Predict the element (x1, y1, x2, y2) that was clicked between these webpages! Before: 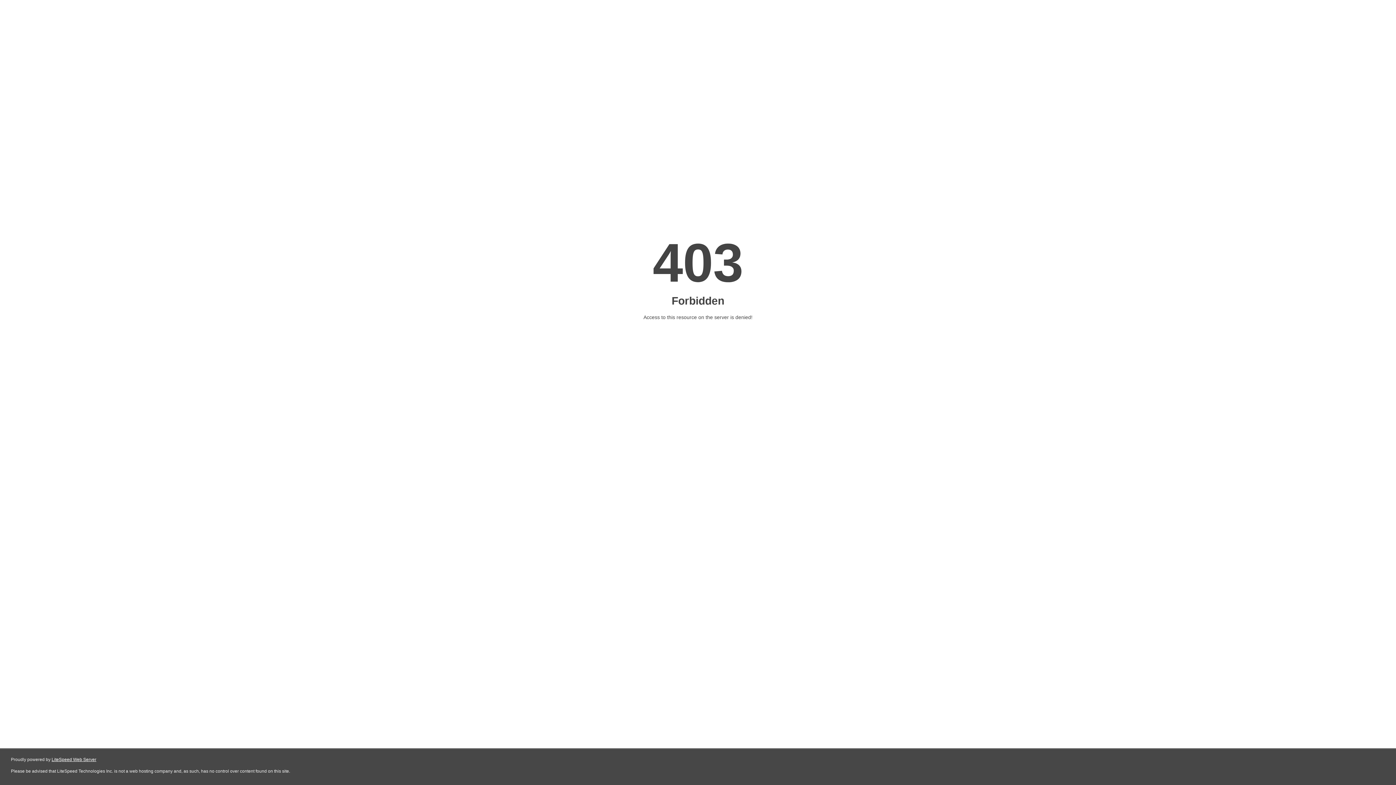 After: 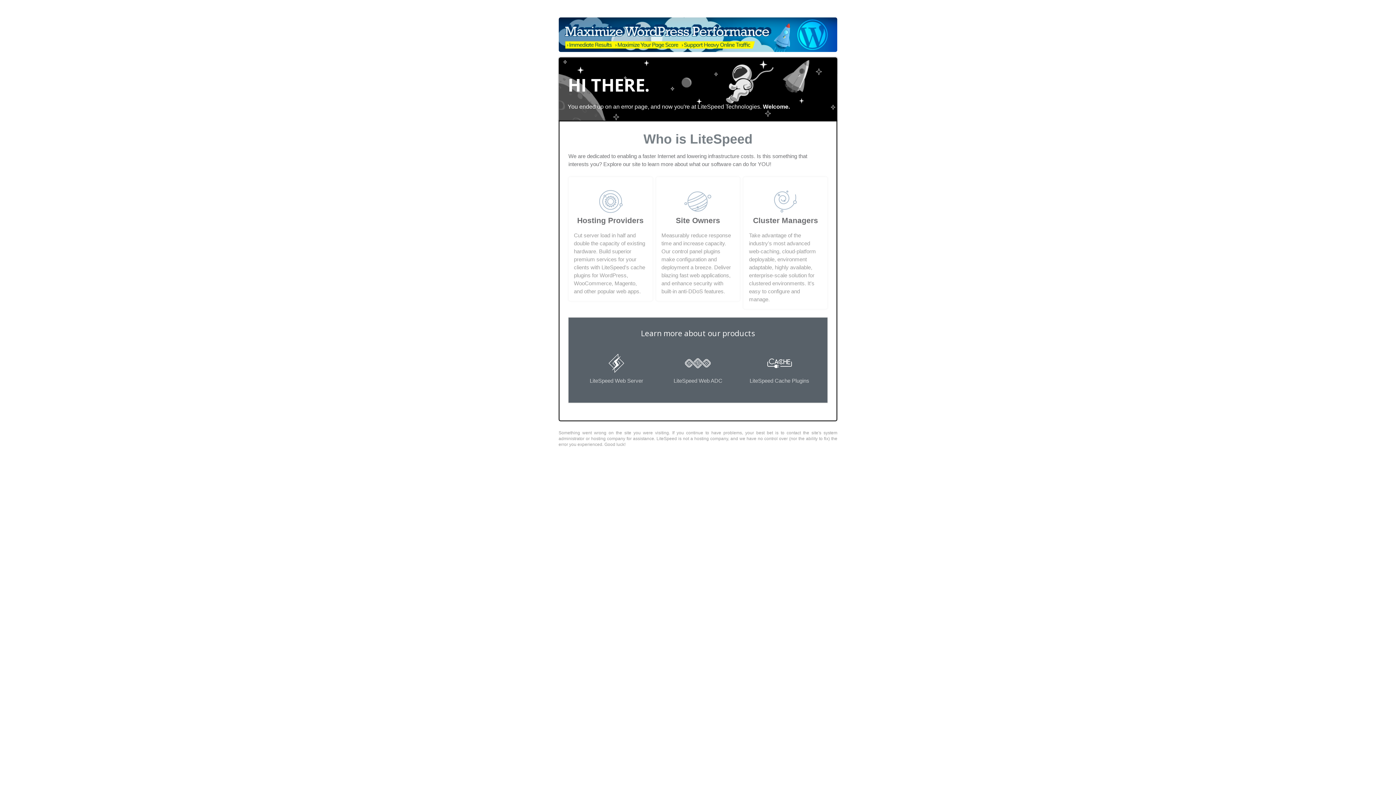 Action: label: LiteSpeed Web Server bbox: (51, 757, 96, 762)